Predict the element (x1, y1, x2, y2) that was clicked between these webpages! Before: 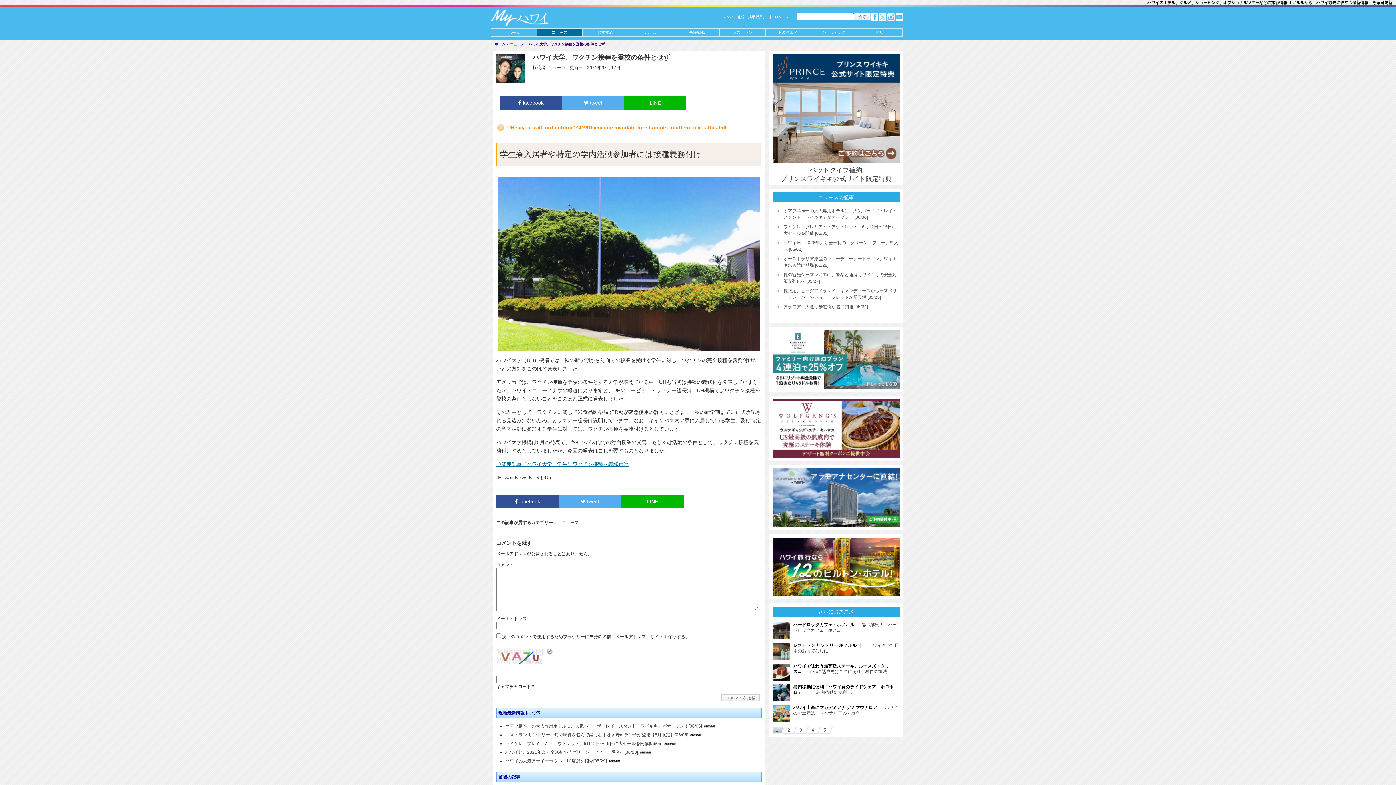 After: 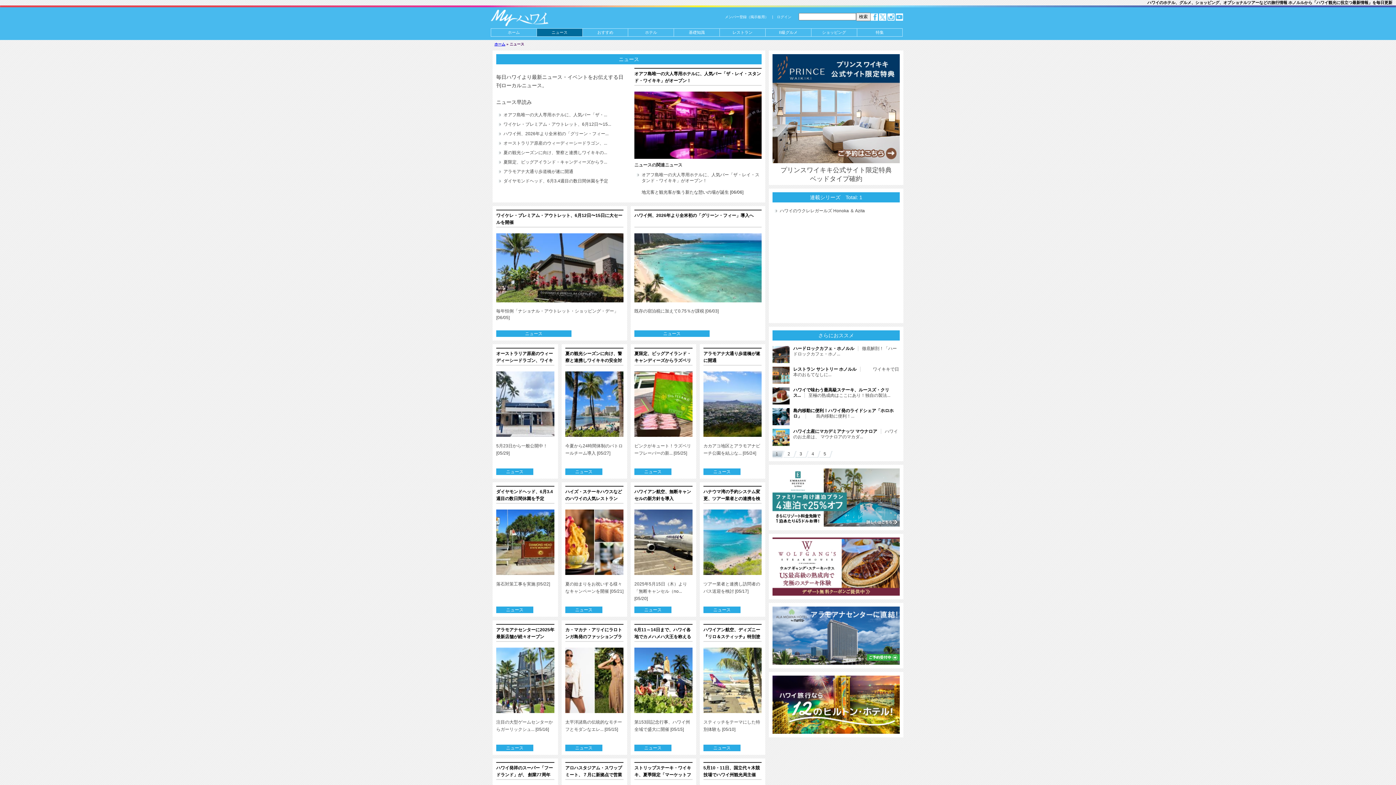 Action: bbox: (509, 42, 524, 46) label: ニュース